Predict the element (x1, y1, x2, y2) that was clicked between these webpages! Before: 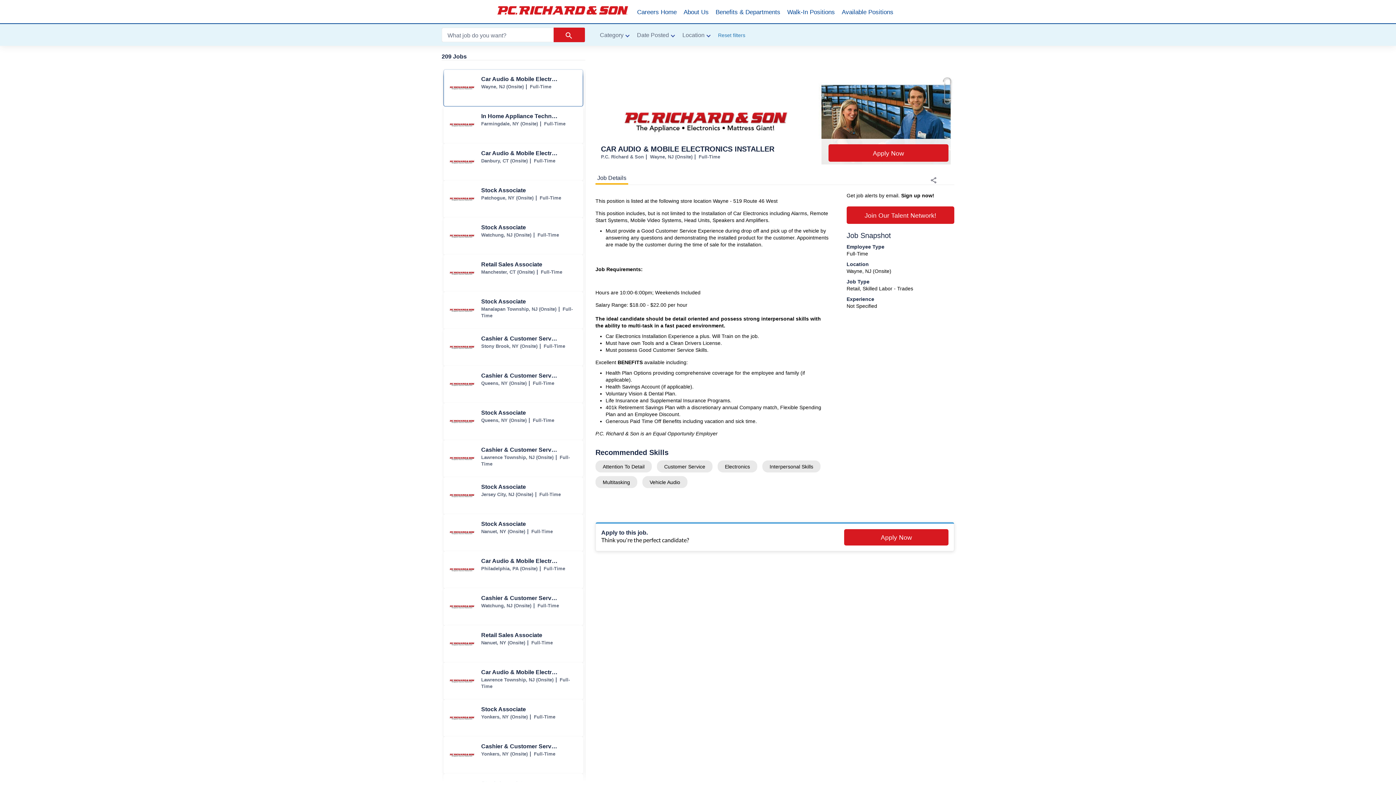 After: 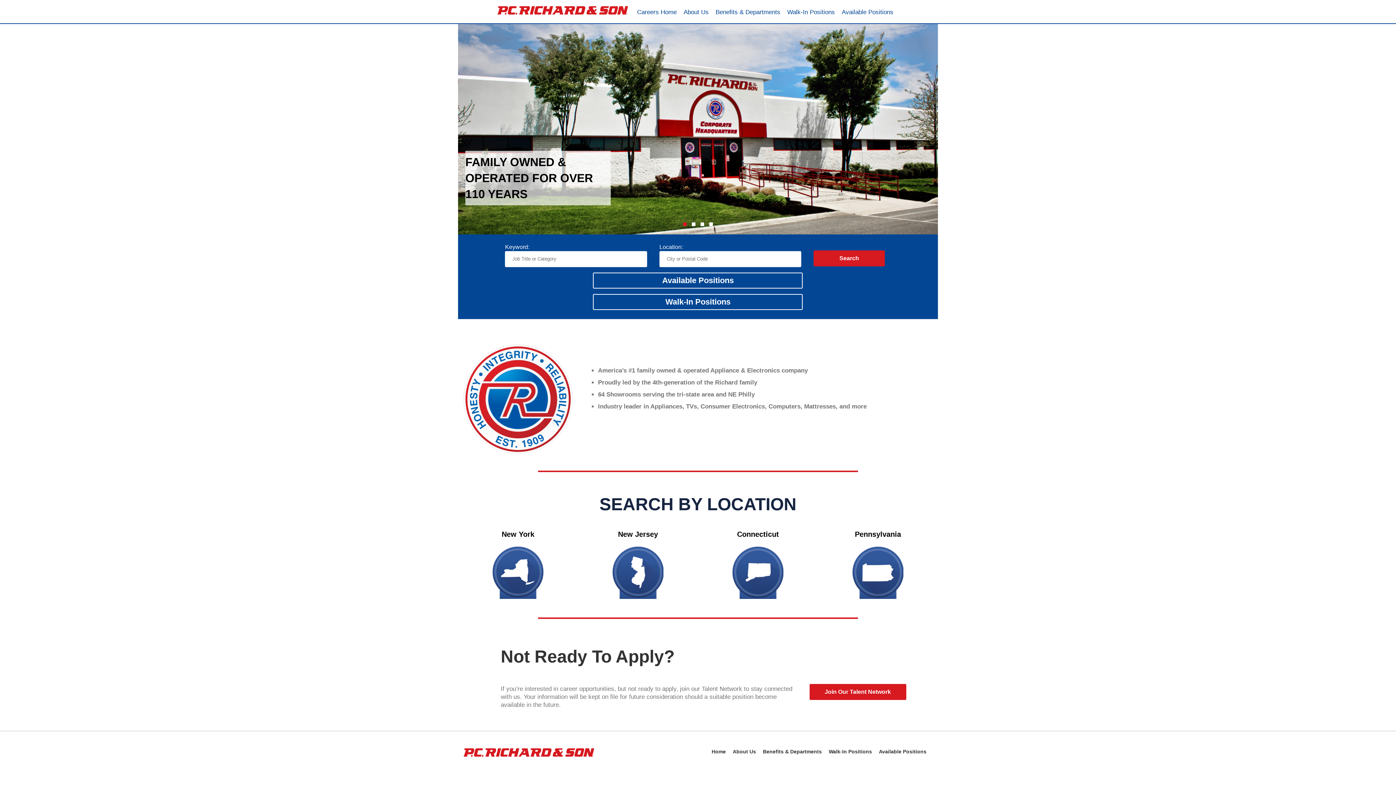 Action: bbox: (497, 0, 637, 23)